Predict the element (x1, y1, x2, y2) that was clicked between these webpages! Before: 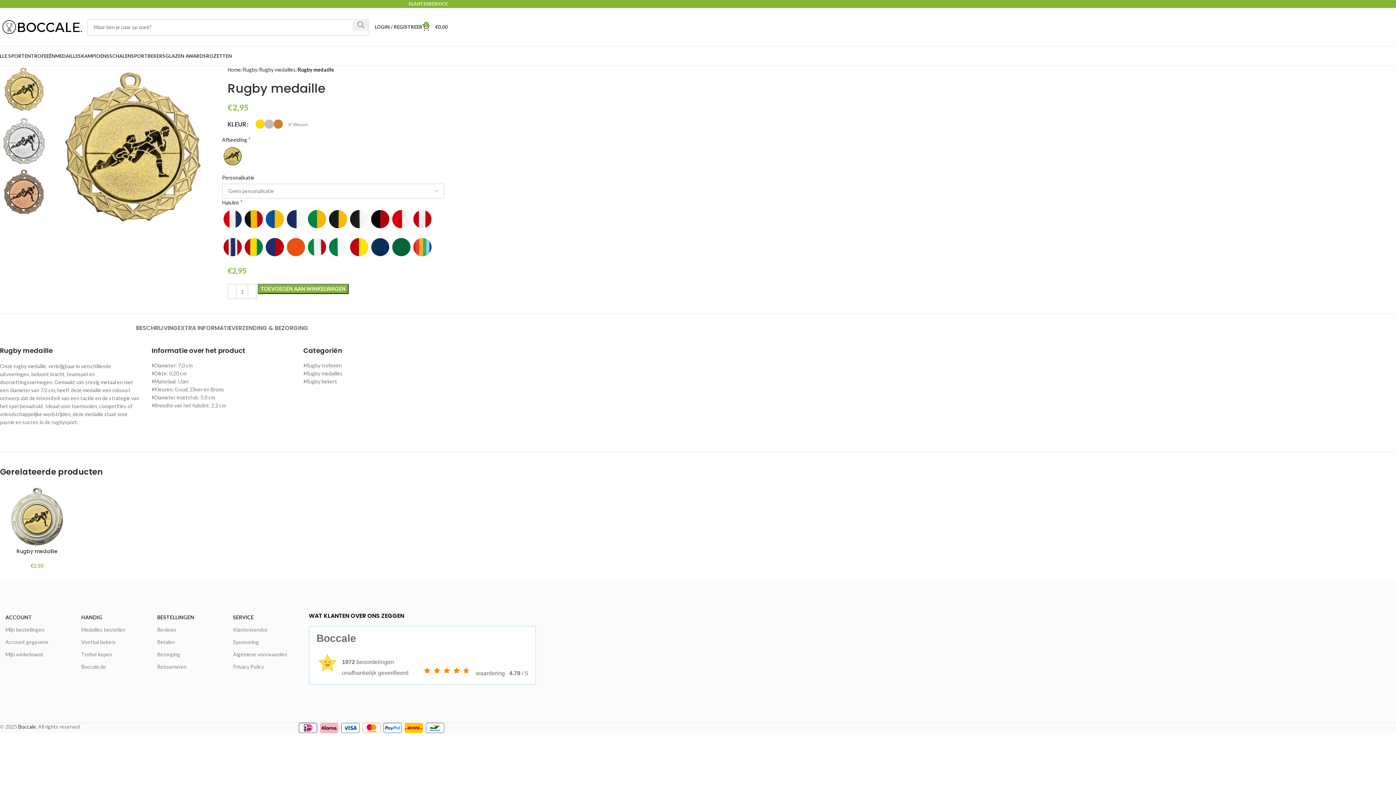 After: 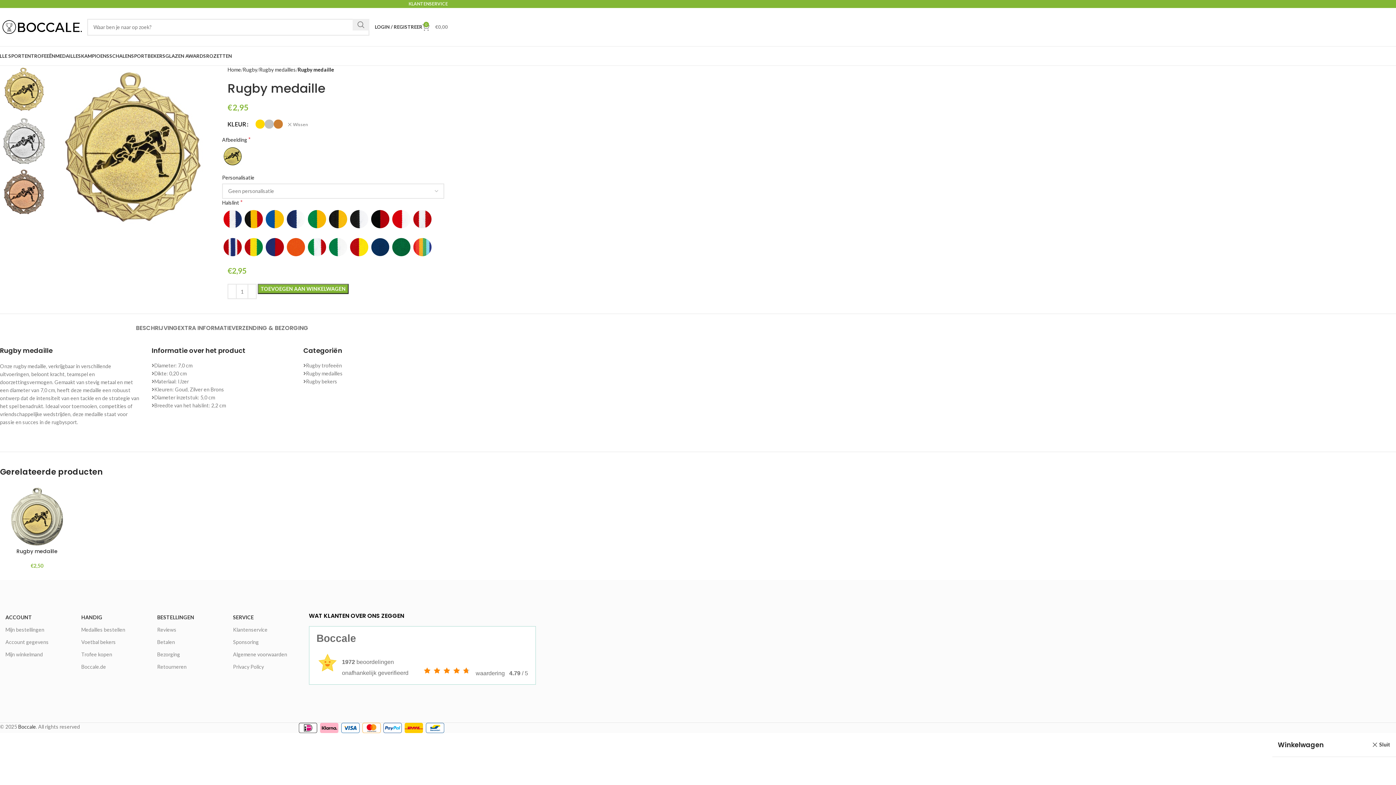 Action: bbox: (422, 19, 448, 34) label: 0
€0,00